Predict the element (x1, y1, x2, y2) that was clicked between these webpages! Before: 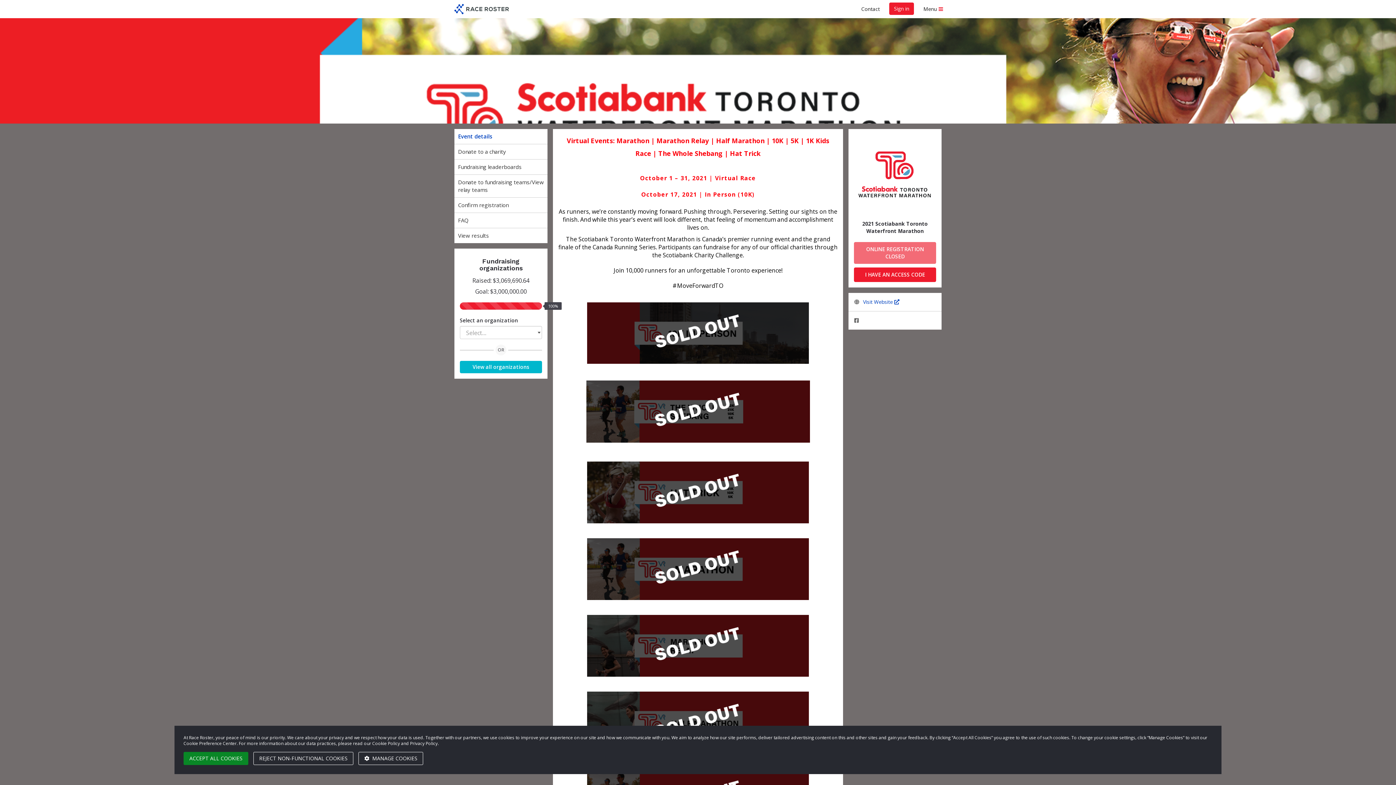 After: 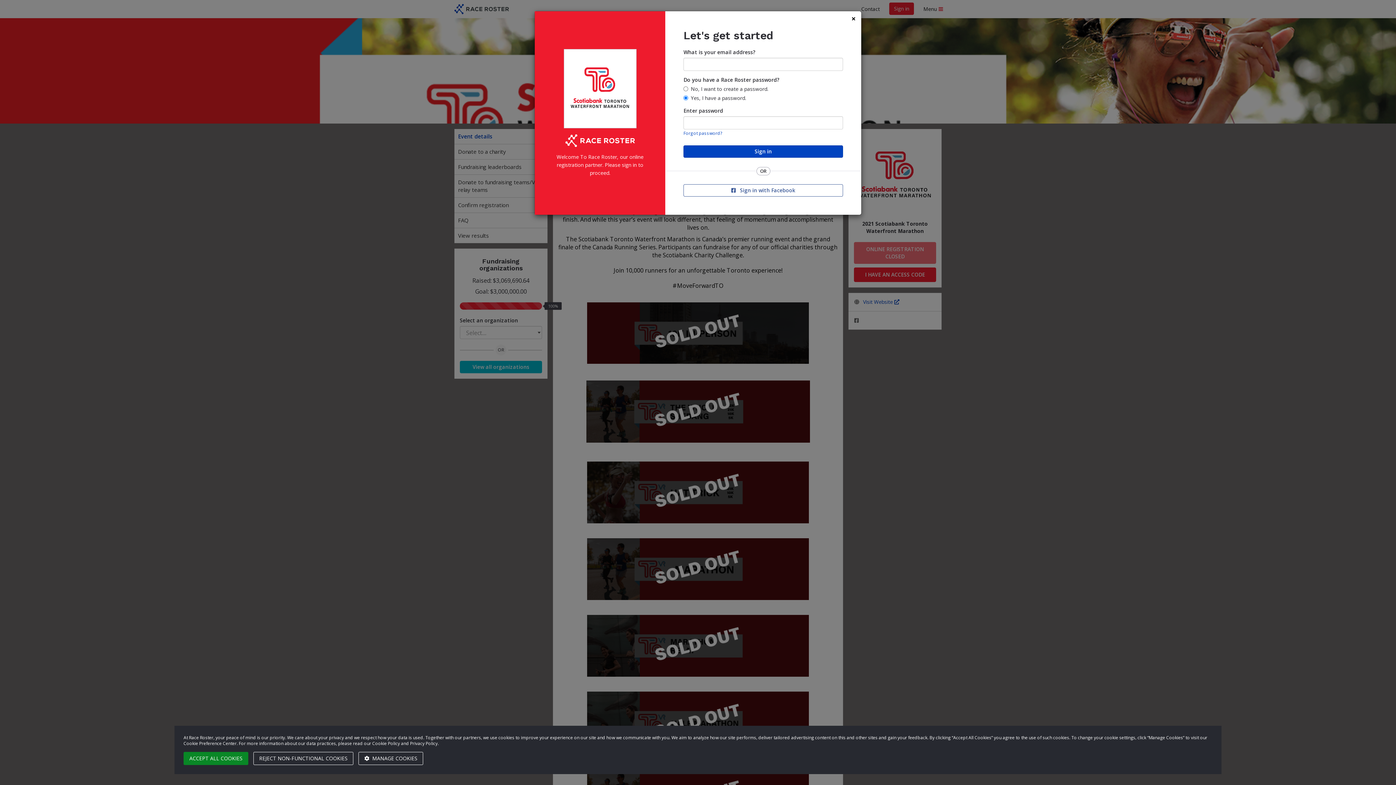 Action: label: Sign in bbox: (889, 2, 914, 14)